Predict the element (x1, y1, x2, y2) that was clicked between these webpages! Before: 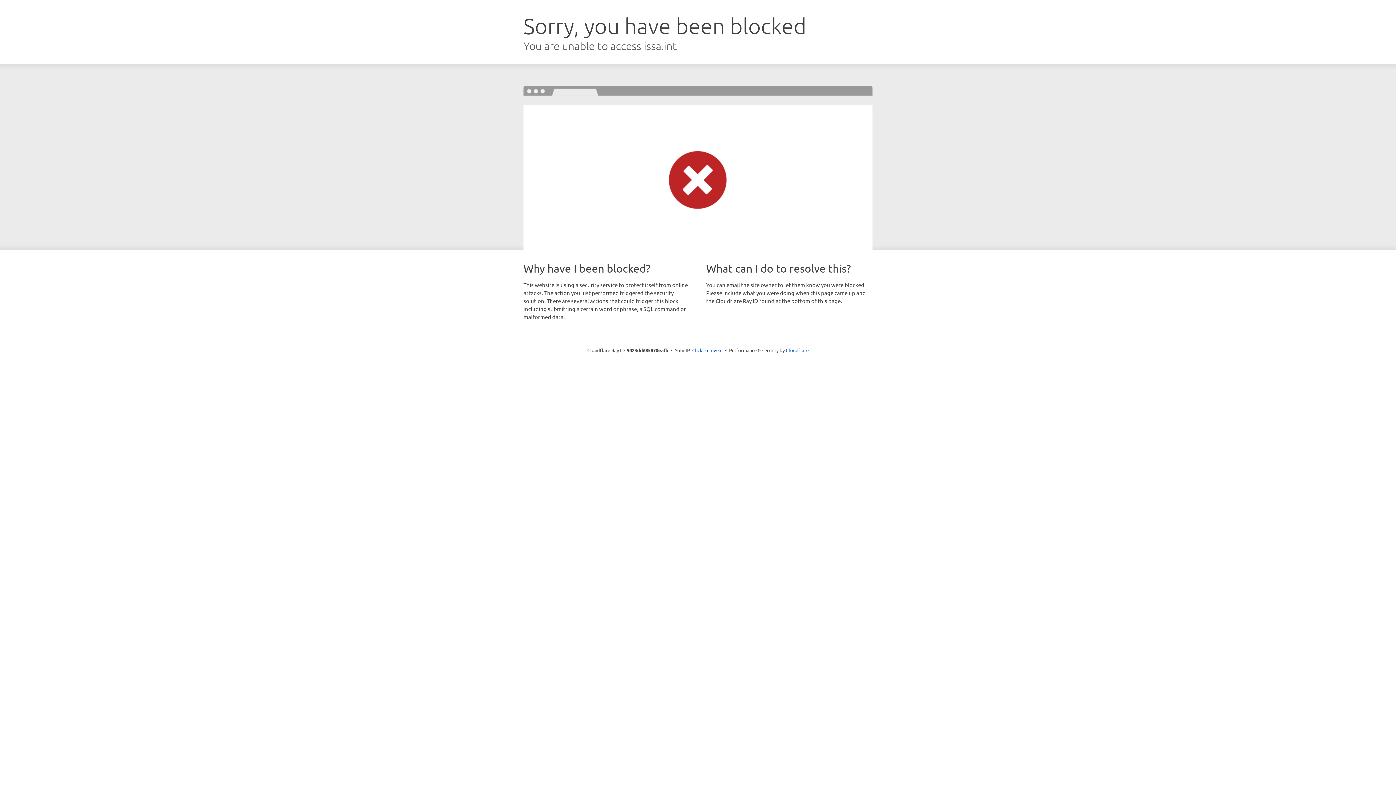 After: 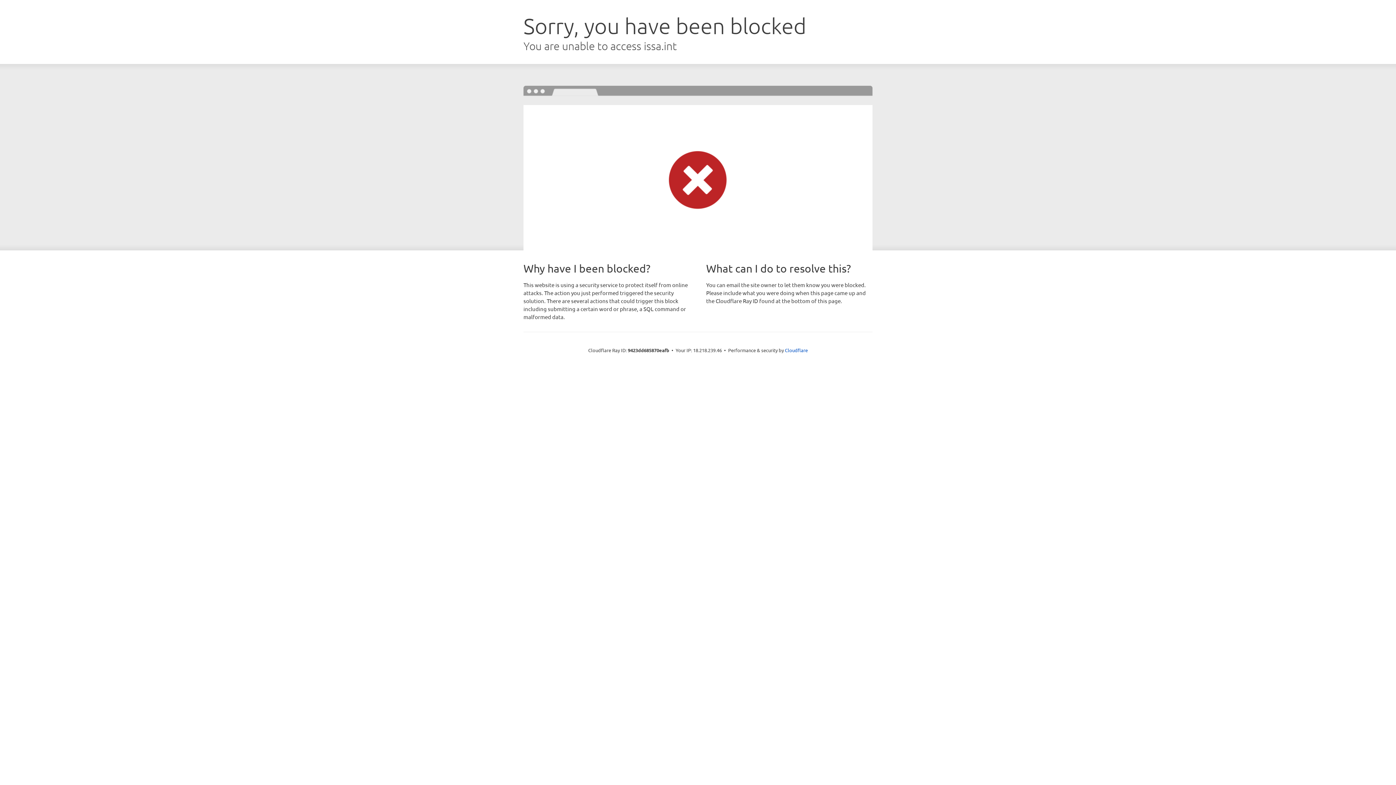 Action: label: Click to reveal bbox: (692, 346, 722, 353)